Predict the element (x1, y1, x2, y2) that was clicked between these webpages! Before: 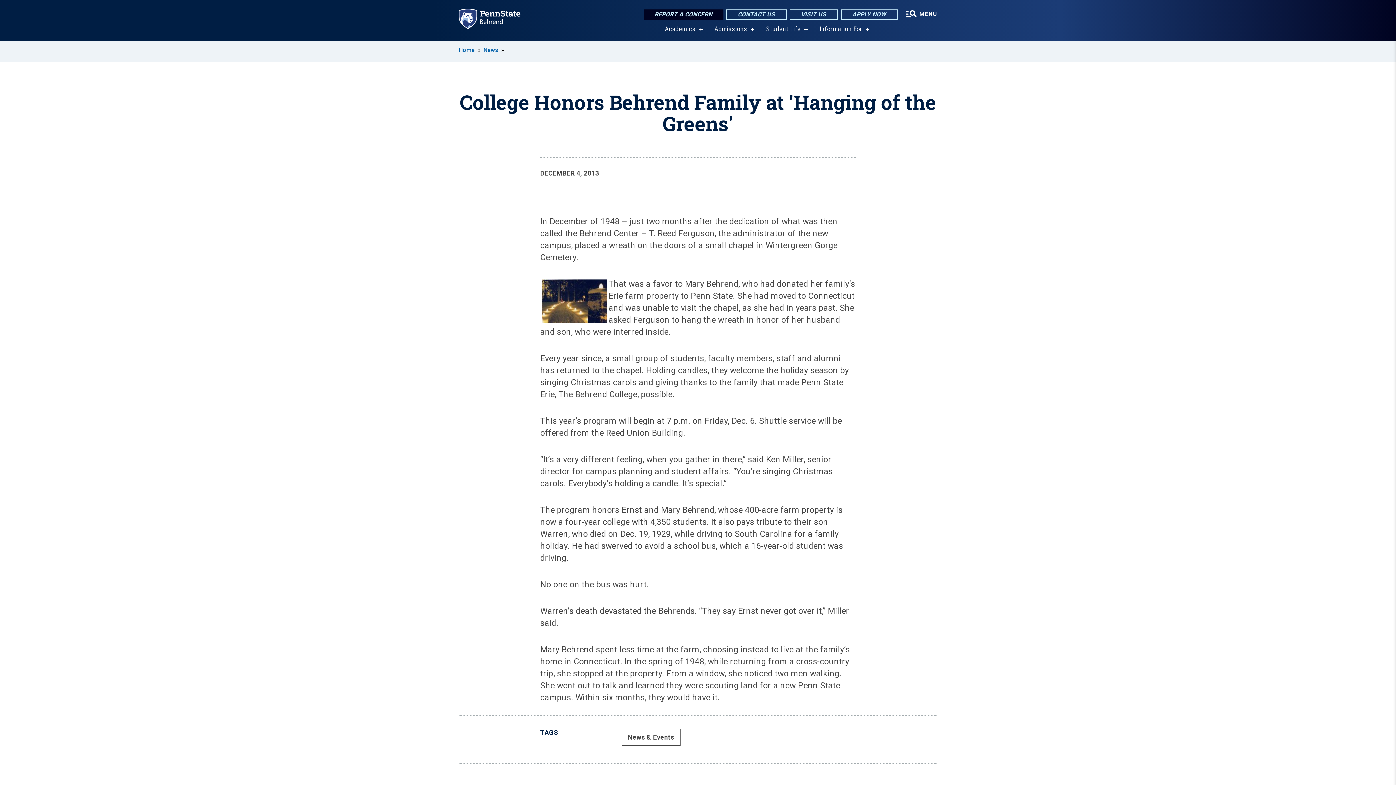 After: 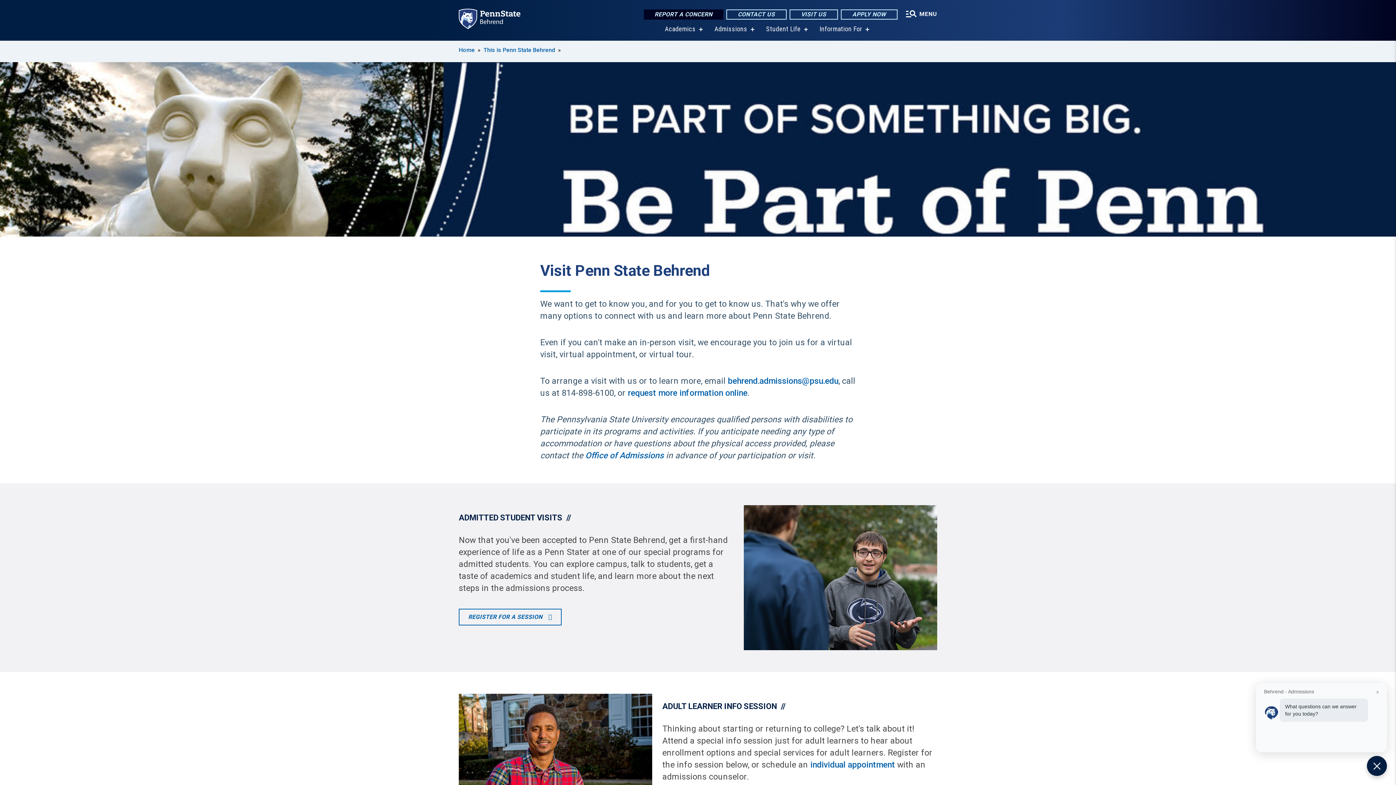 Action: bbox: (789, 9, 838, 19) label: VISIT US